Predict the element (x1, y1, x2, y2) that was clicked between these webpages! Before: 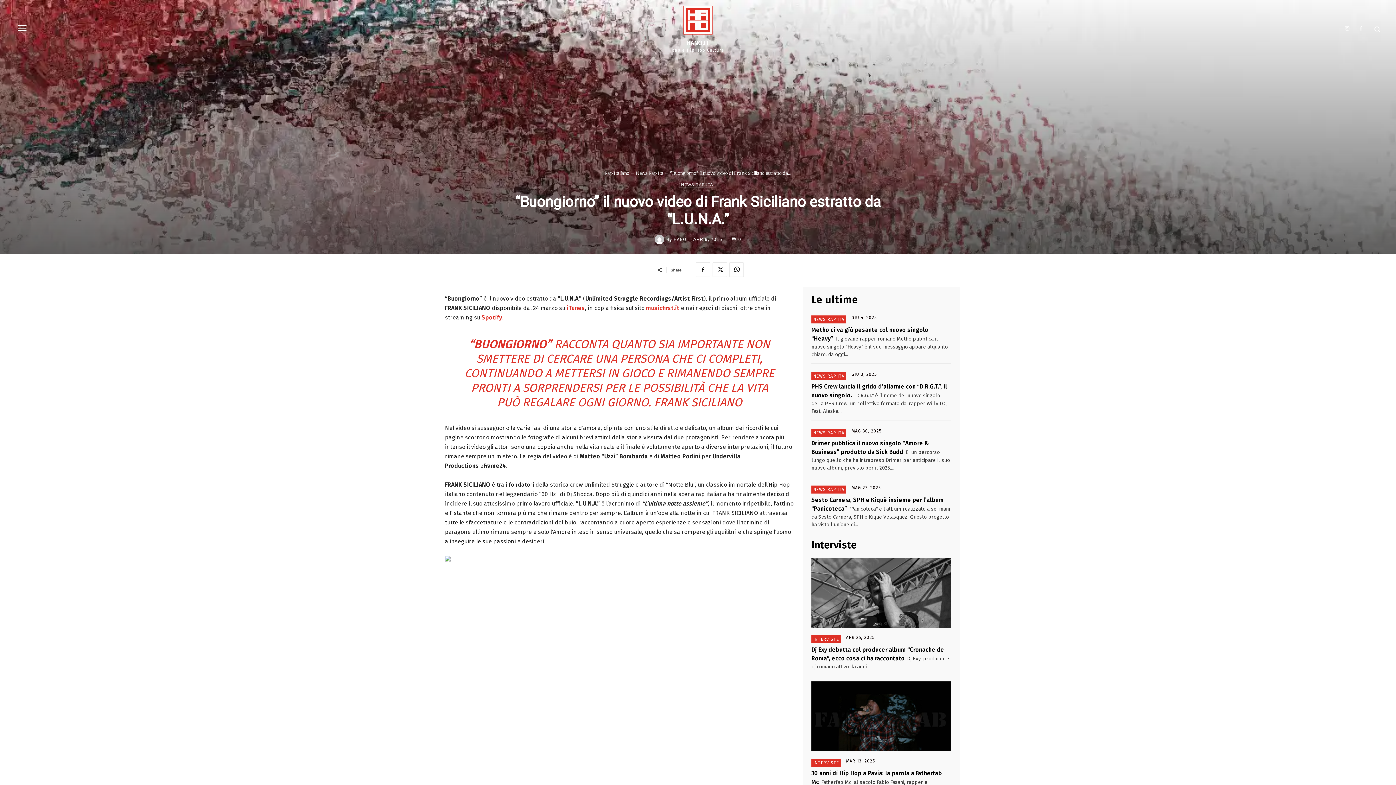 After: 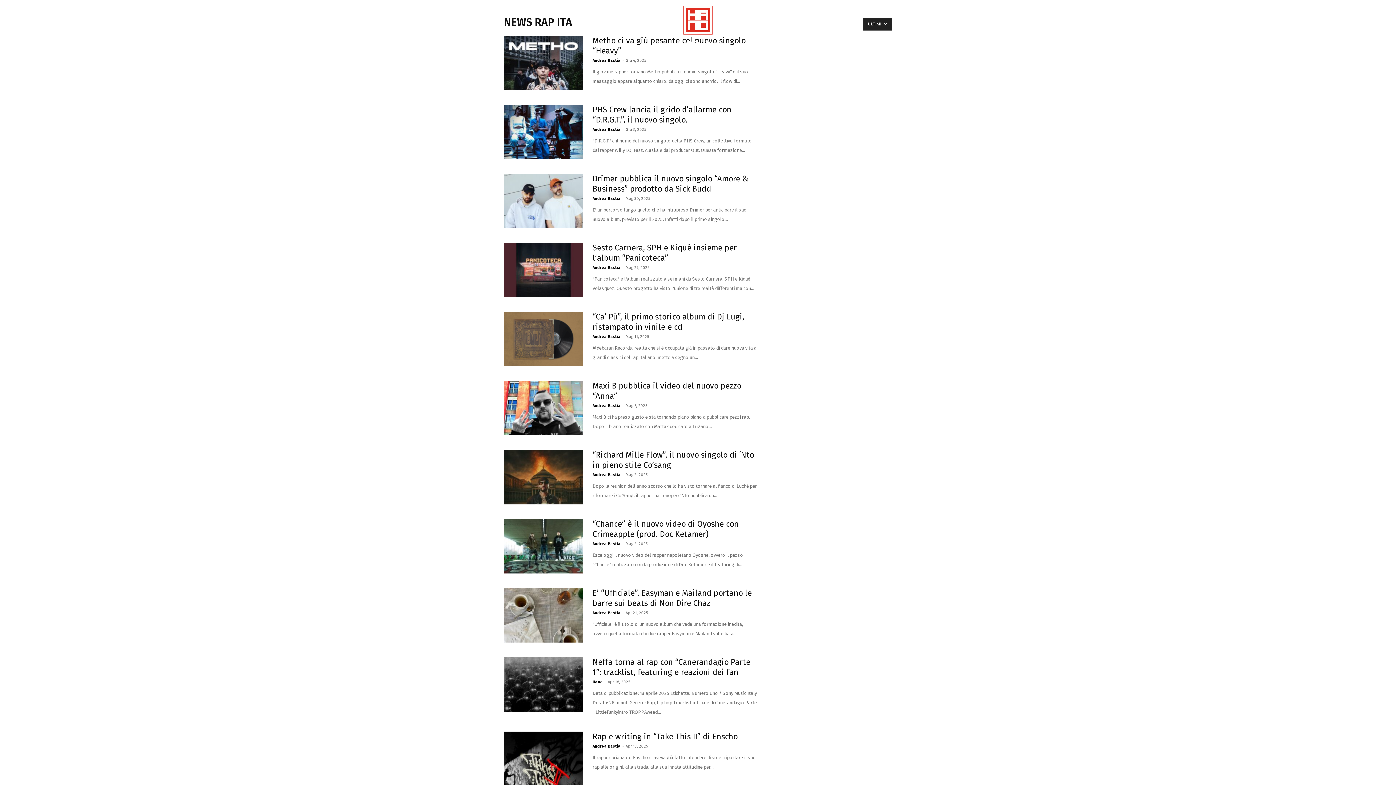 Action: bbox: (811, 485, 846, 493) label: NEWS RAP ITA